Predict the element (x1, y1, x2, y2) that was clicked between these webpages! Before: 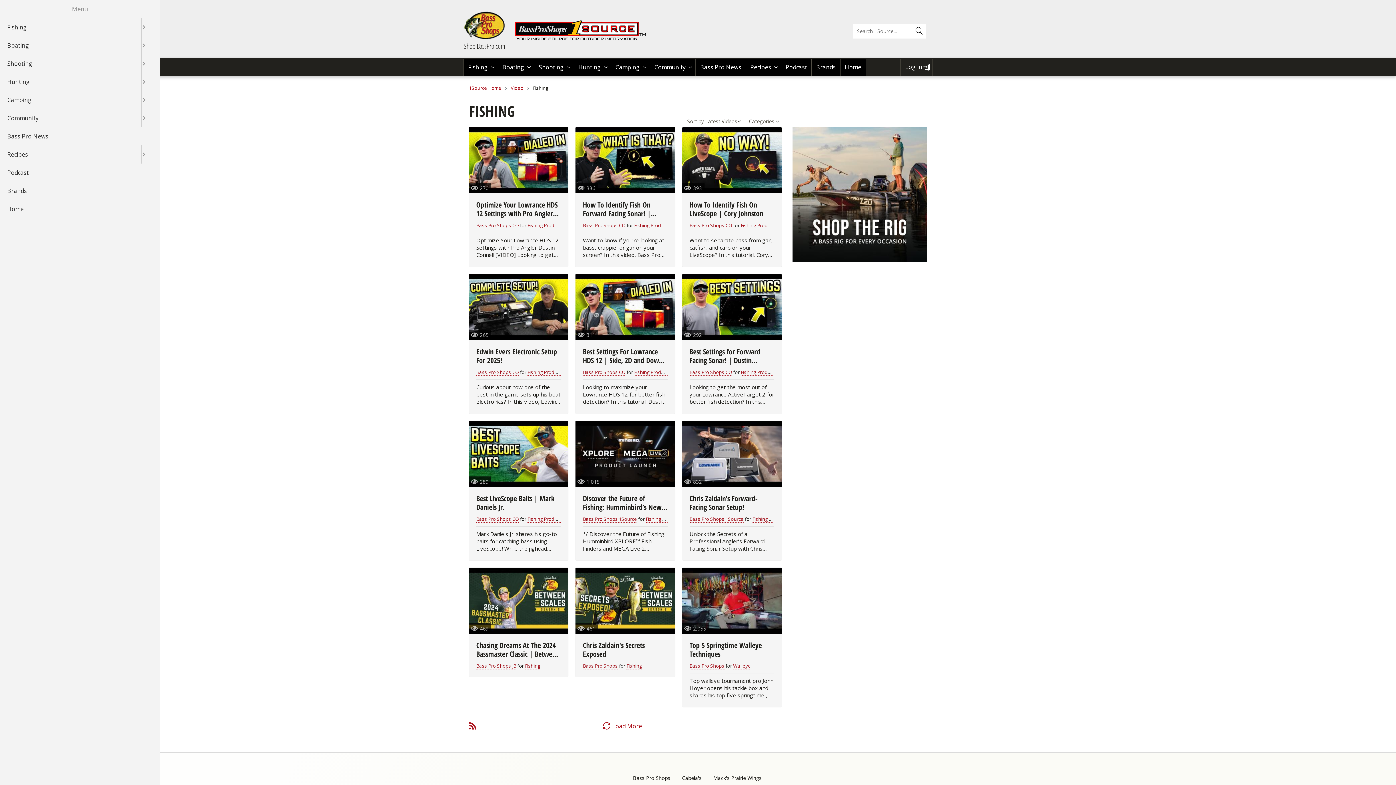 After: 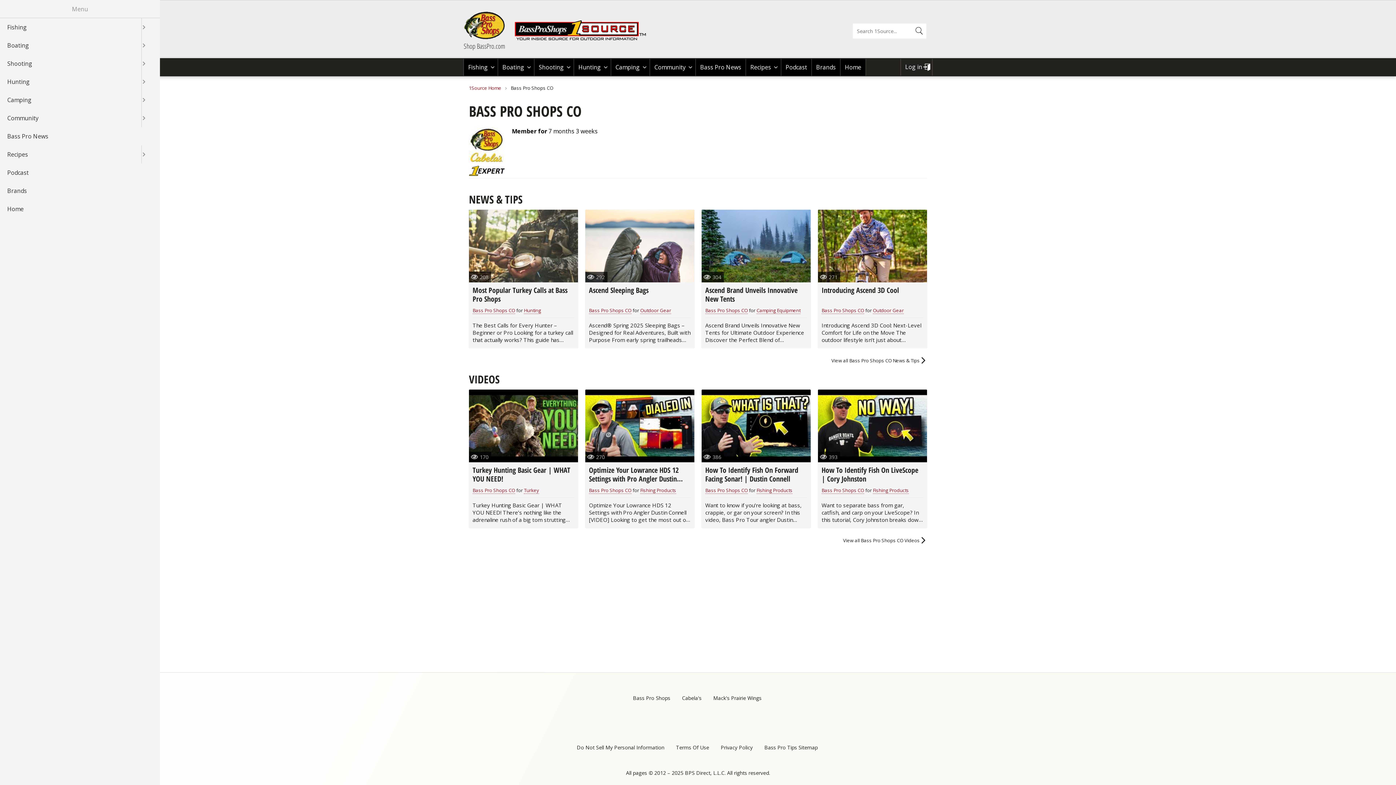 Action: bbox: (476, 369, 518, 376) label: Bass Pro Shops CO